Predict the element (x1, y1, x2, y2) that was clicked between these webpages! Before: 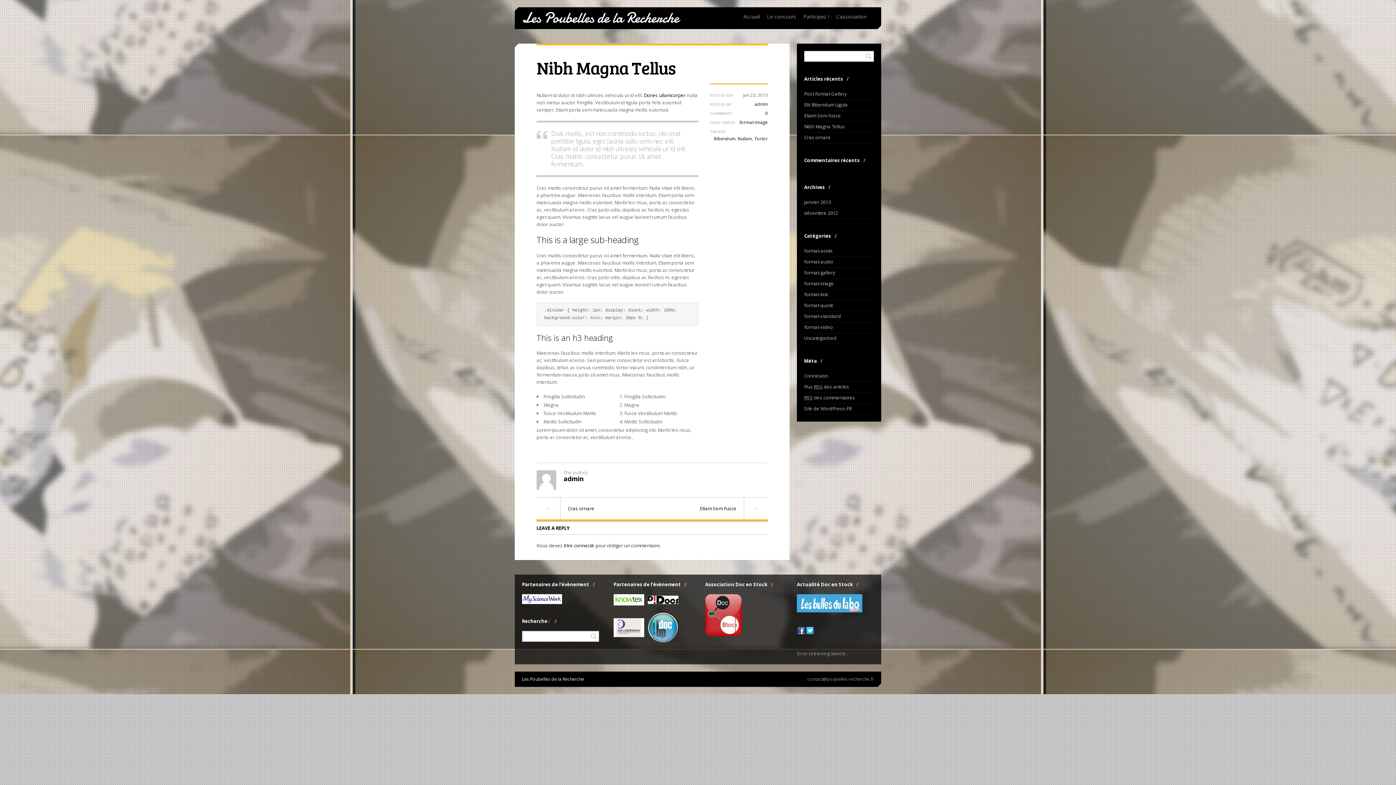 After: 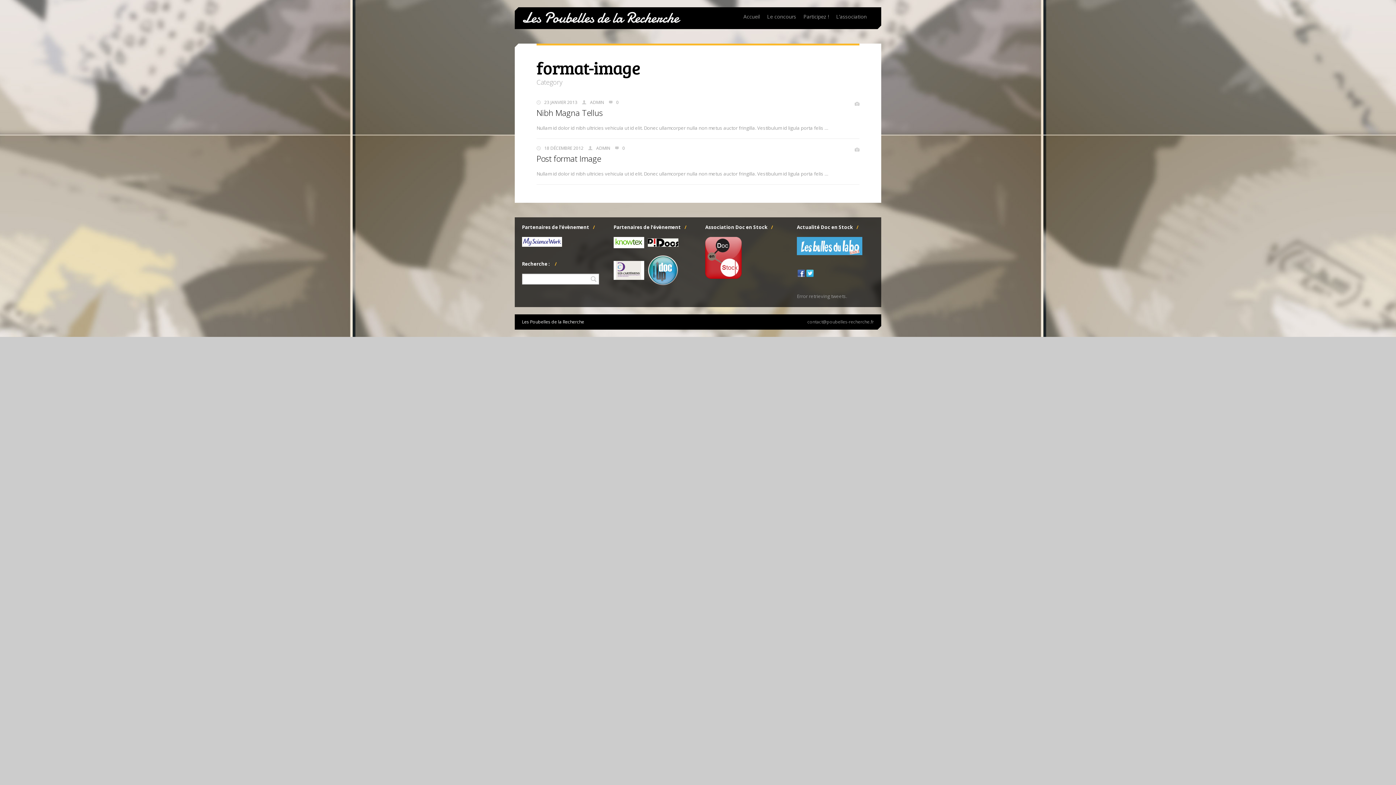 Action: bbox: (804, 280, 834, 286) label: format-image